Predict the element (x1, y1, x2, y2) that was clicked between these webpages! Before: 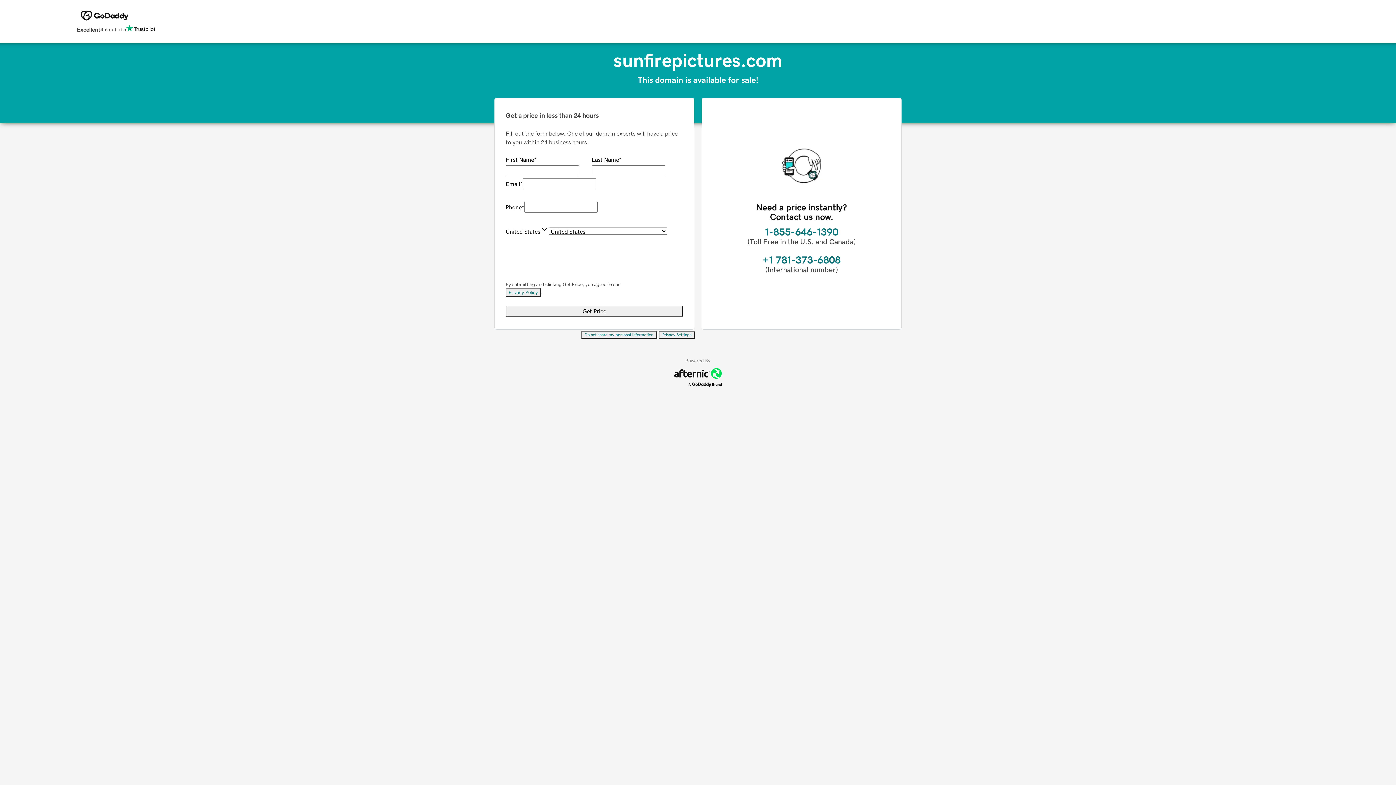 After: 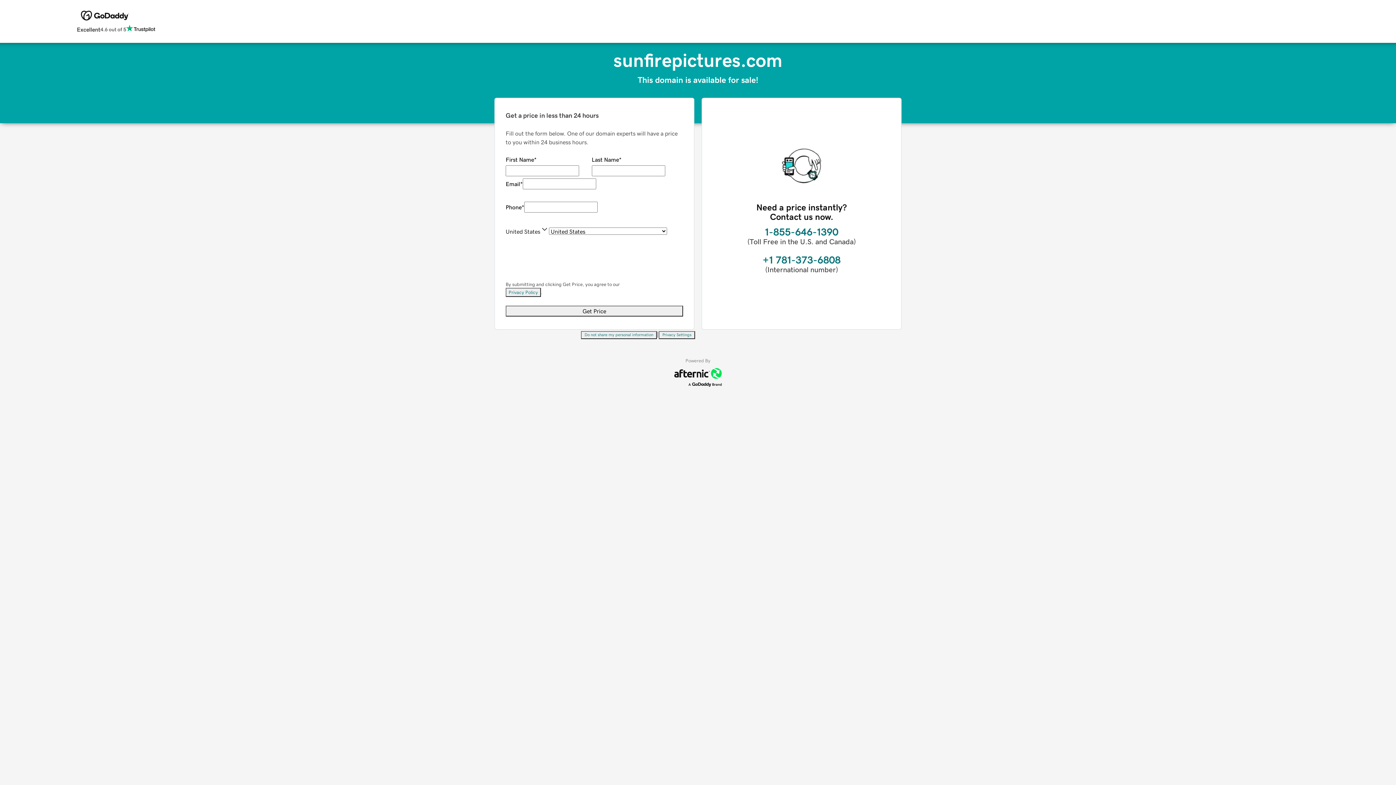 Action: bbox: (581, 331, 657, 339) label: Do not share my personal information